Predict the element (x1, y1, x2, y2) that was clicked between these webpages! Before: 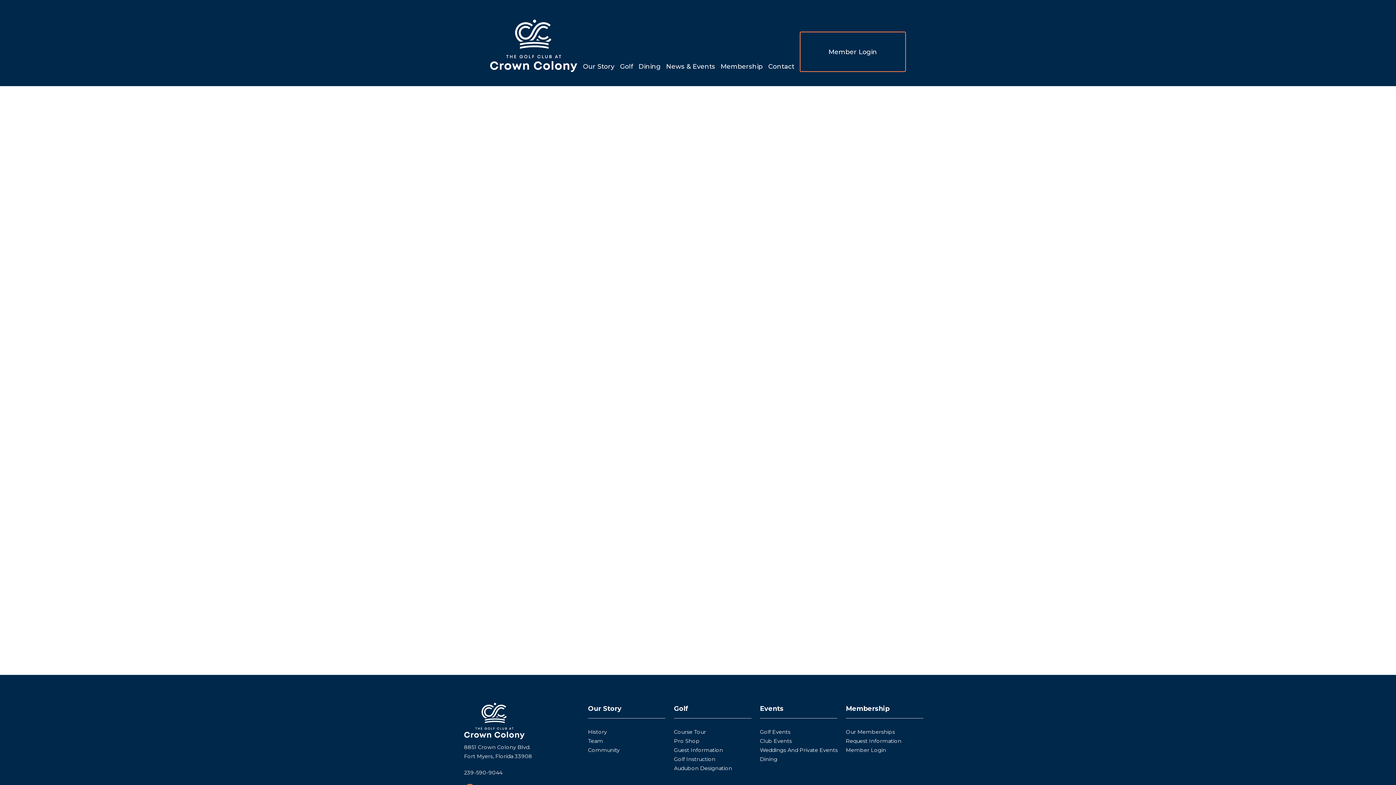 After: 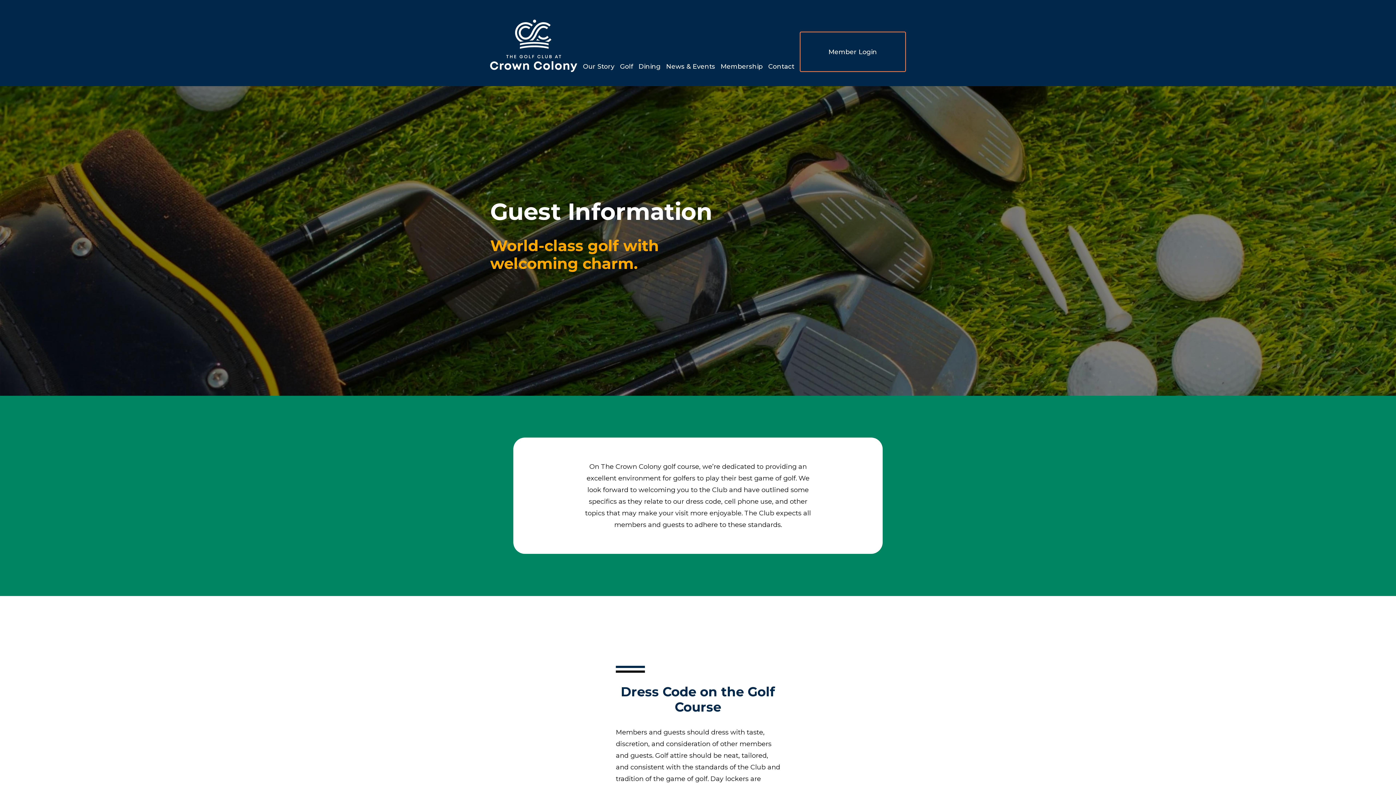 Action: label: Guest Information bbox: (674, 746, 754, 755)